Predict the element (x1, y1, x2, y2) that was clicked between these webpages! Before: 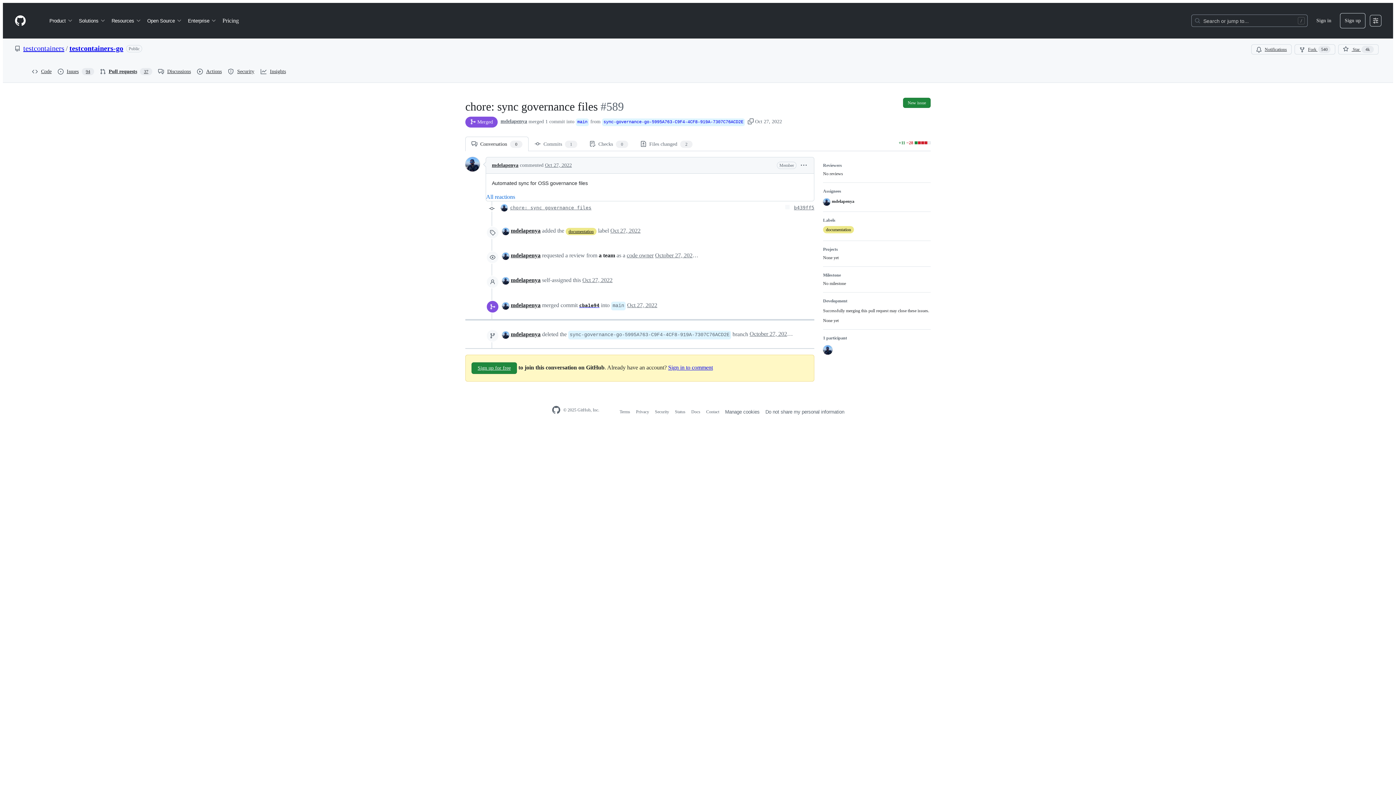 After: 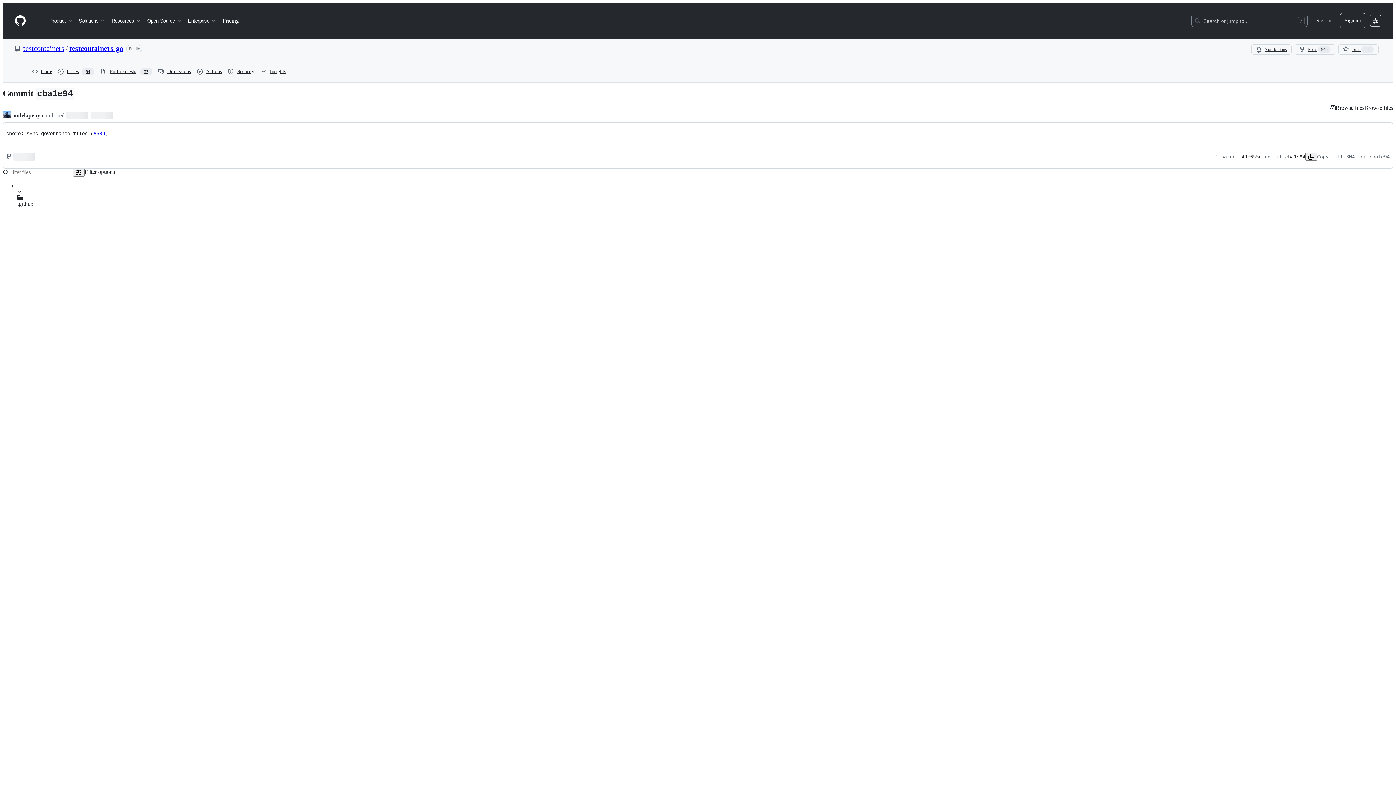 Action: label: cba1e94 bbox: (579, 302, 599, 308)